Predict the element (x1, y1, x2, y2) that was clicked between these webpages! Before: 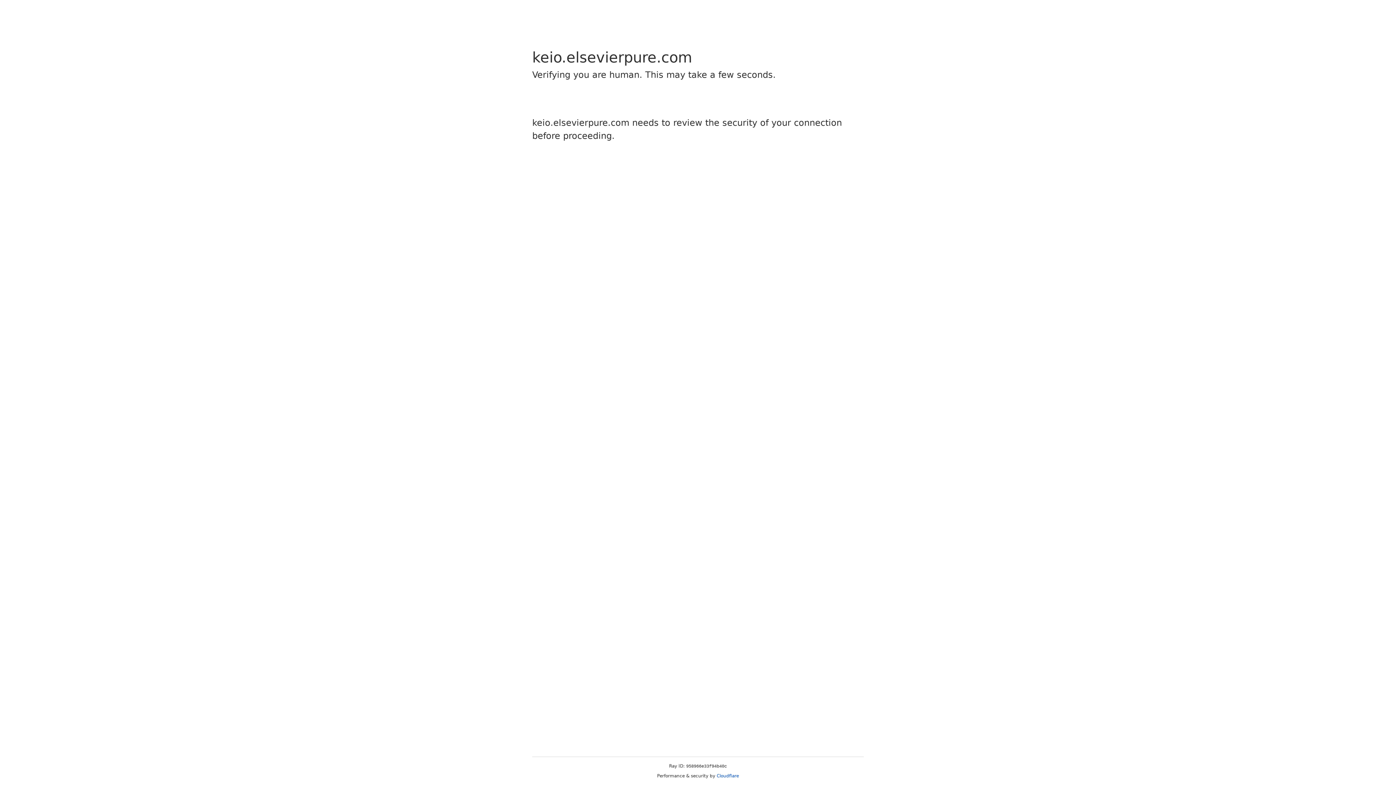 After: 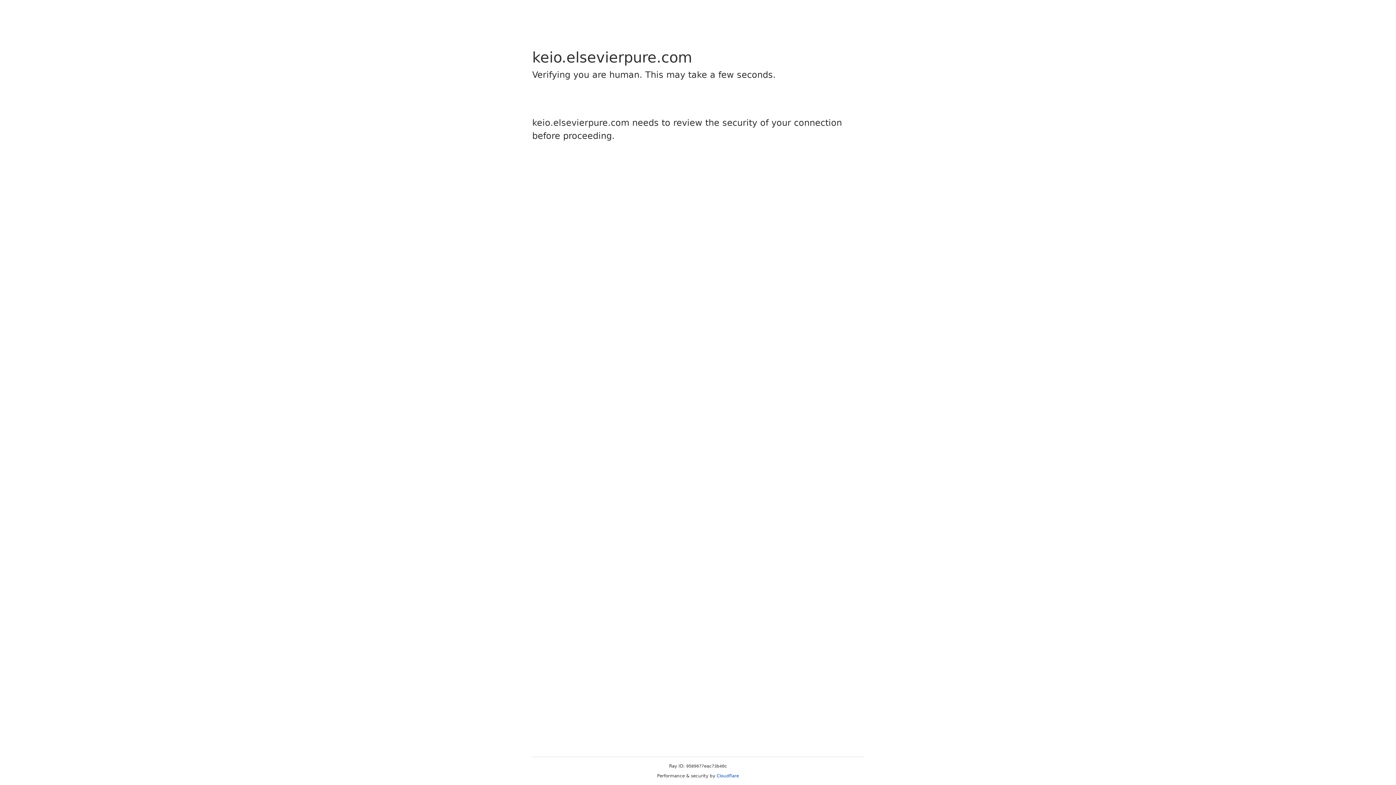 Action: bbox: (716, 773, 739, 778) label: Cloudflare